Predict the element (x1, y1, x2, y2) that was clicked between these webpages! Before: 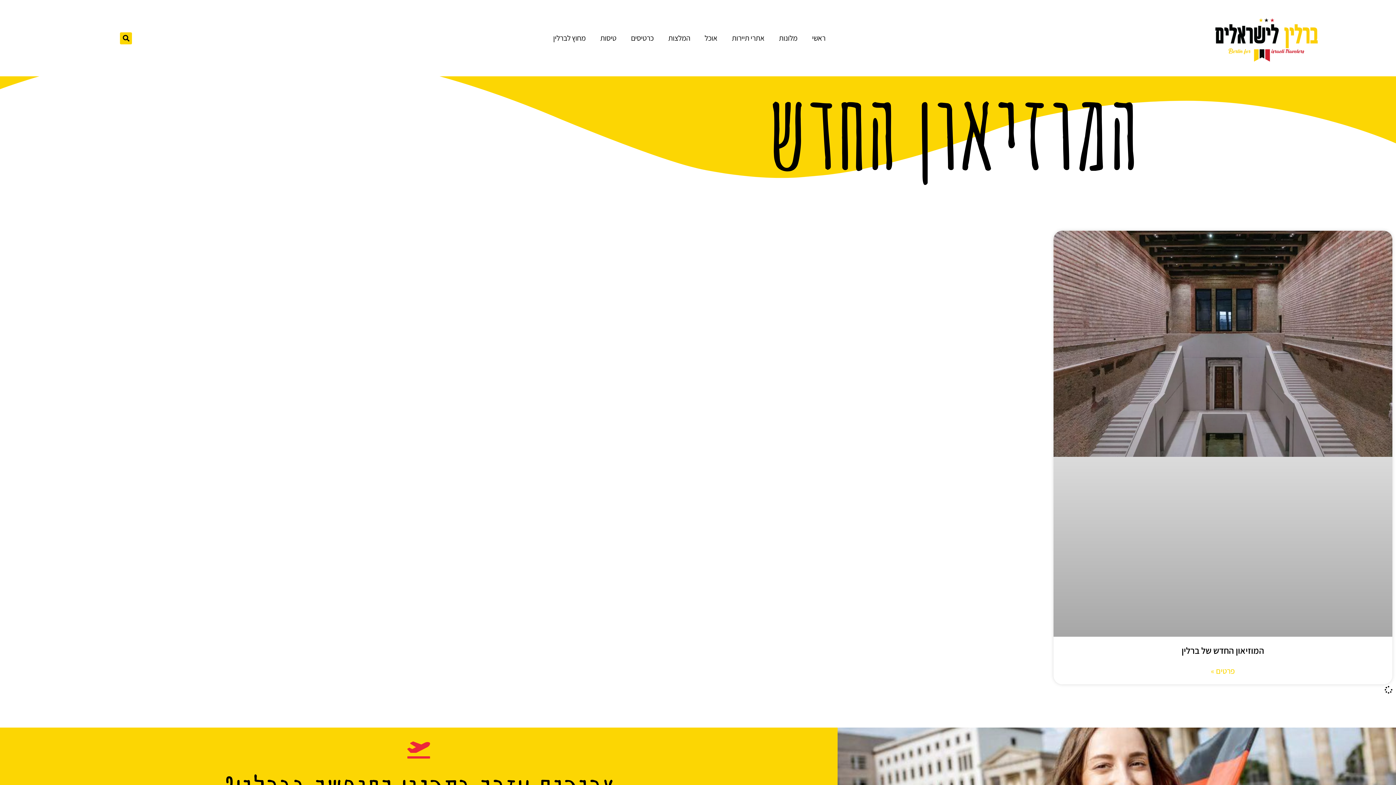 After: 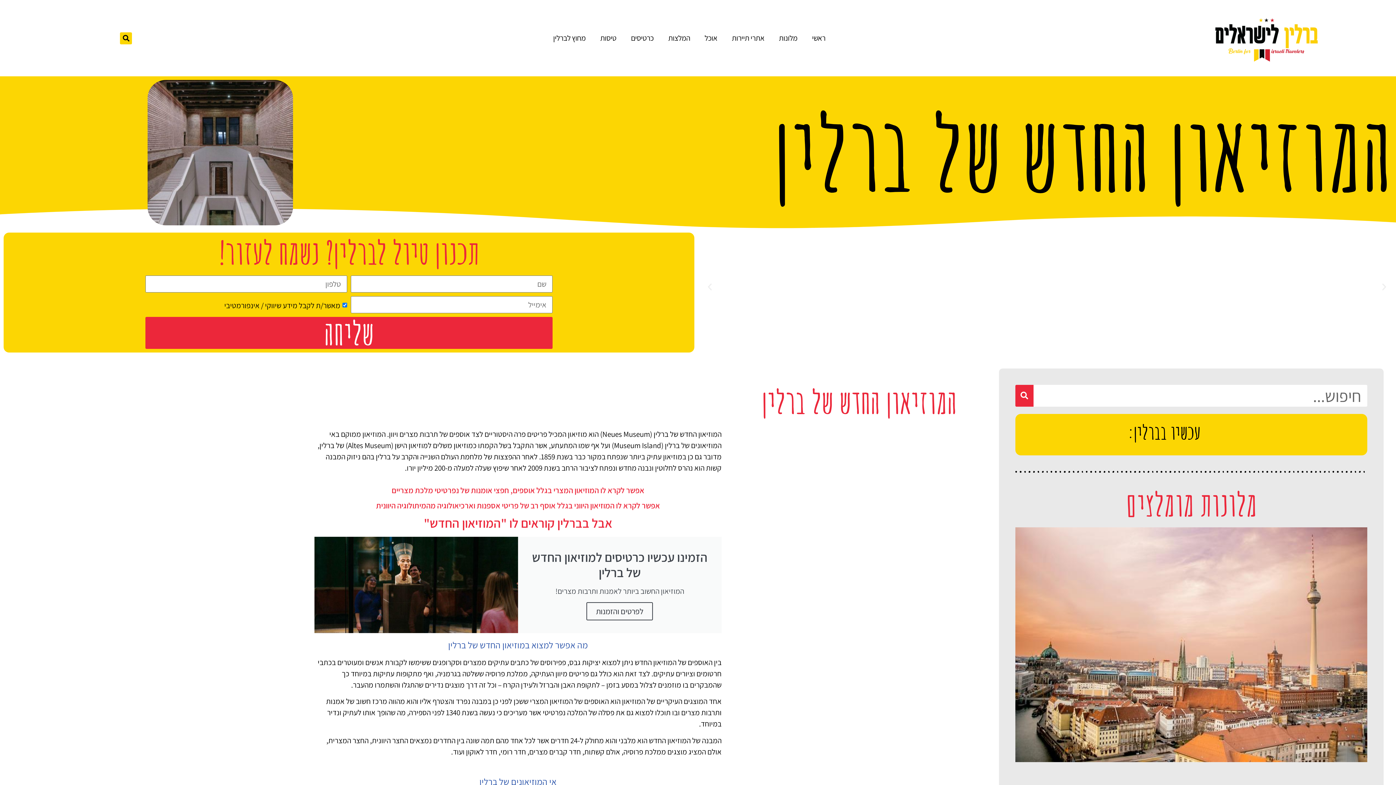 Action: bbox: (1053, 230, 1392, 636)